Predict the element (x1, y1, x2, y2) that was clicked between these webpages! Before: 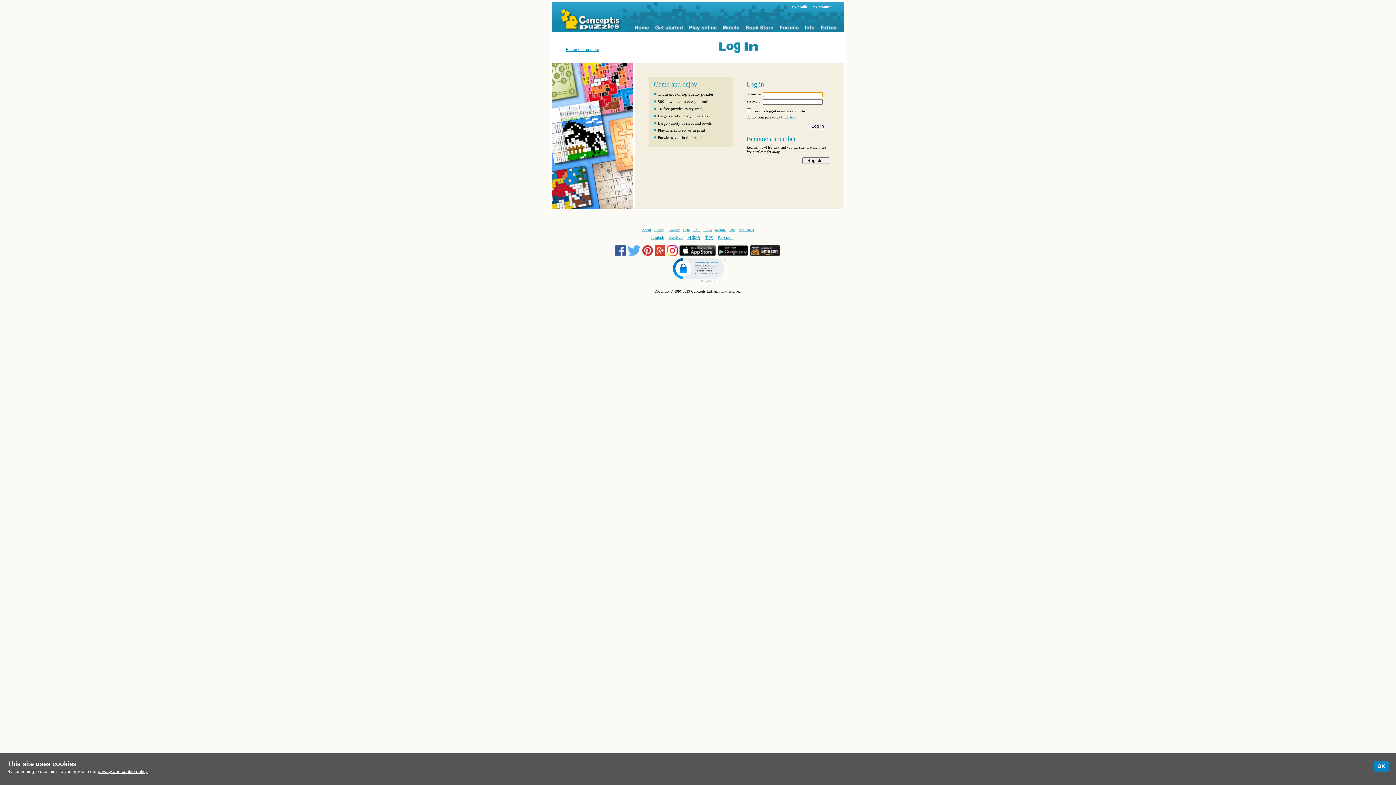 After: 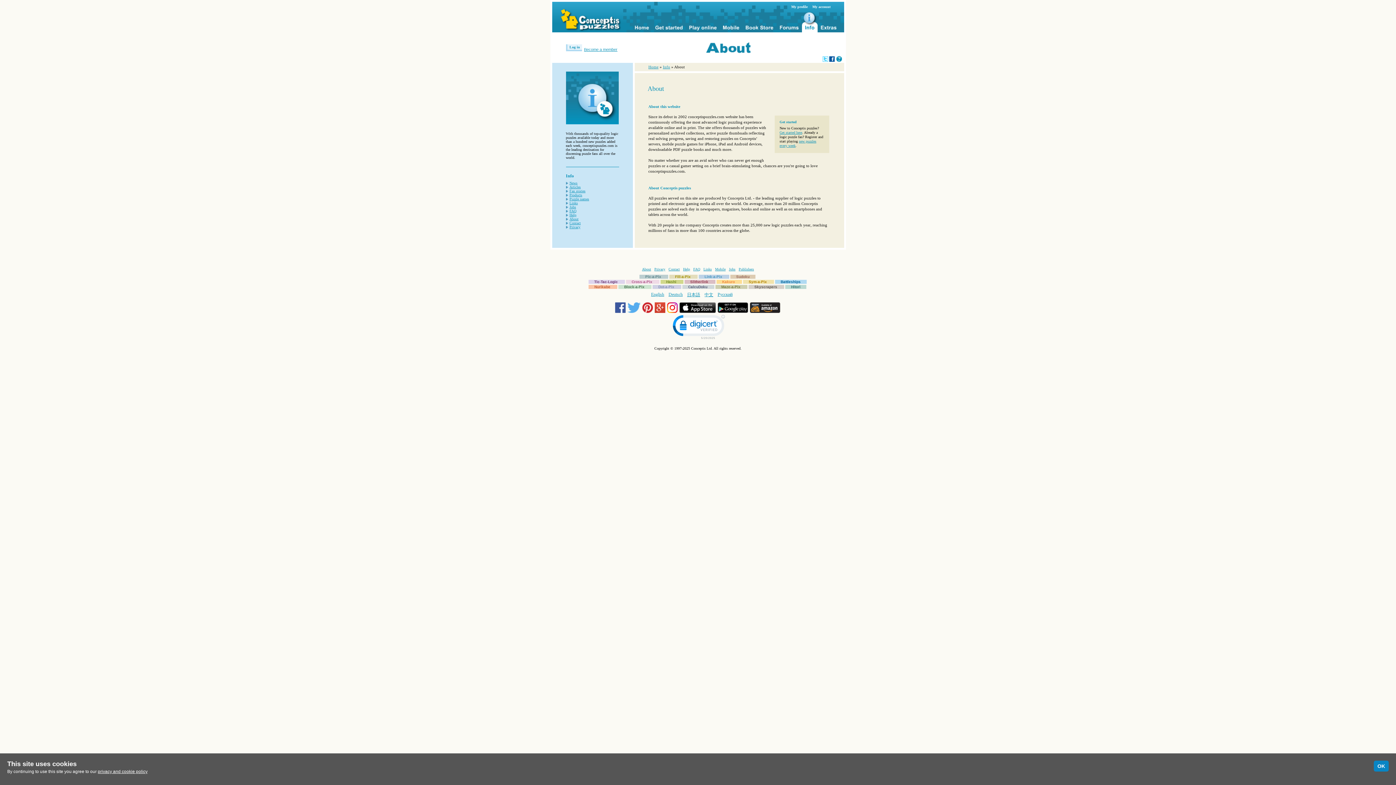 Action: label: About bbox: (642, 228, 651, 232)